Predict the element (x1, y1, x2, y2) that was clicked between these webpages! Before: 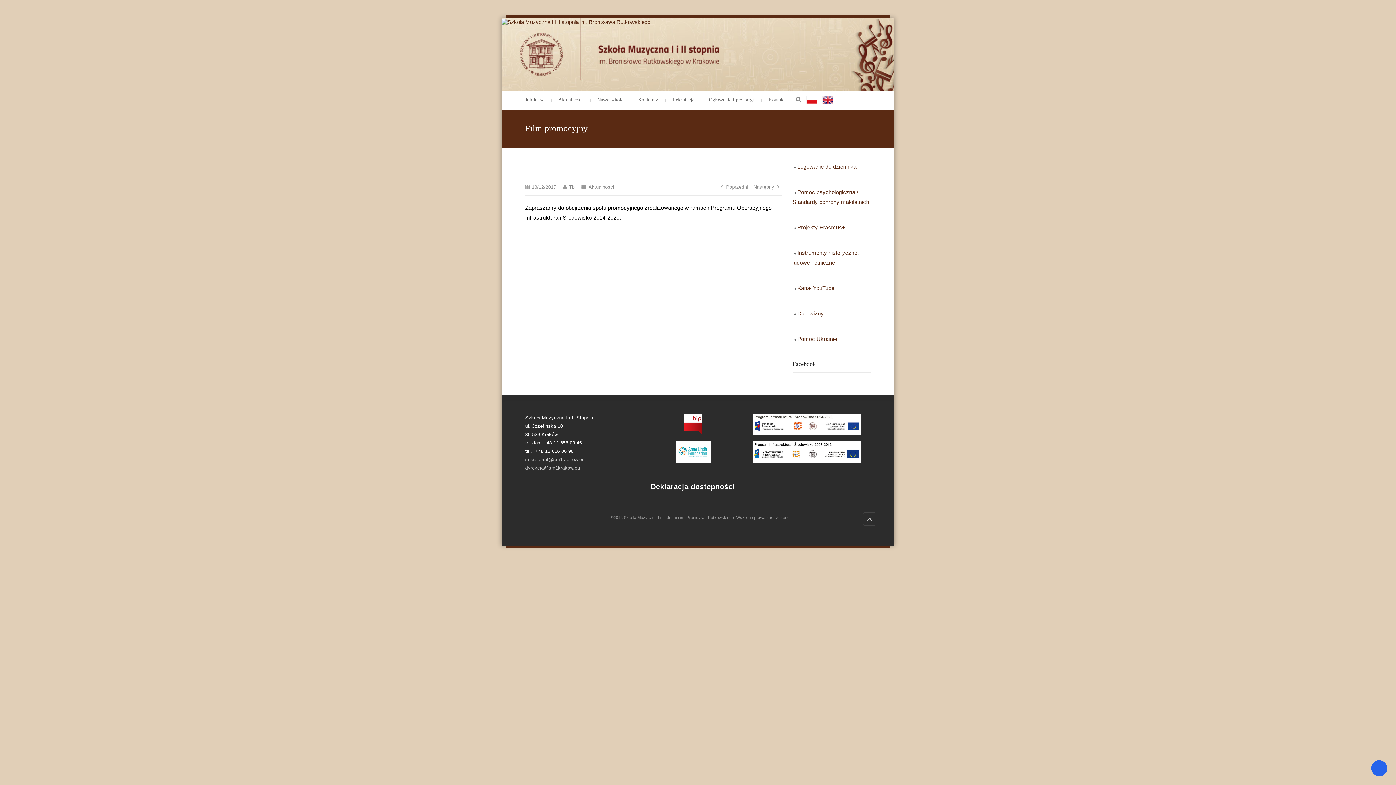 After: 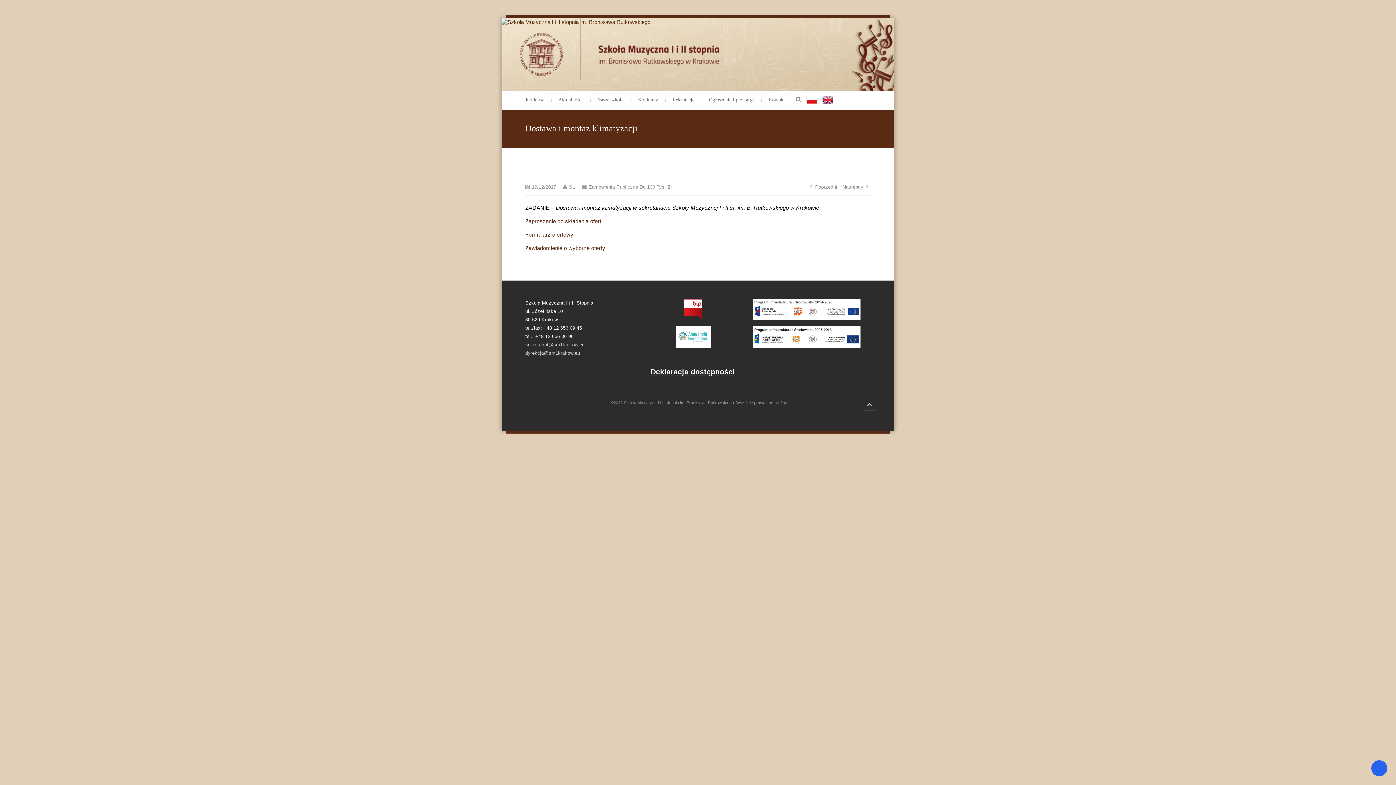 Action: bbox: (753, 184, 781, 189) label: Następny